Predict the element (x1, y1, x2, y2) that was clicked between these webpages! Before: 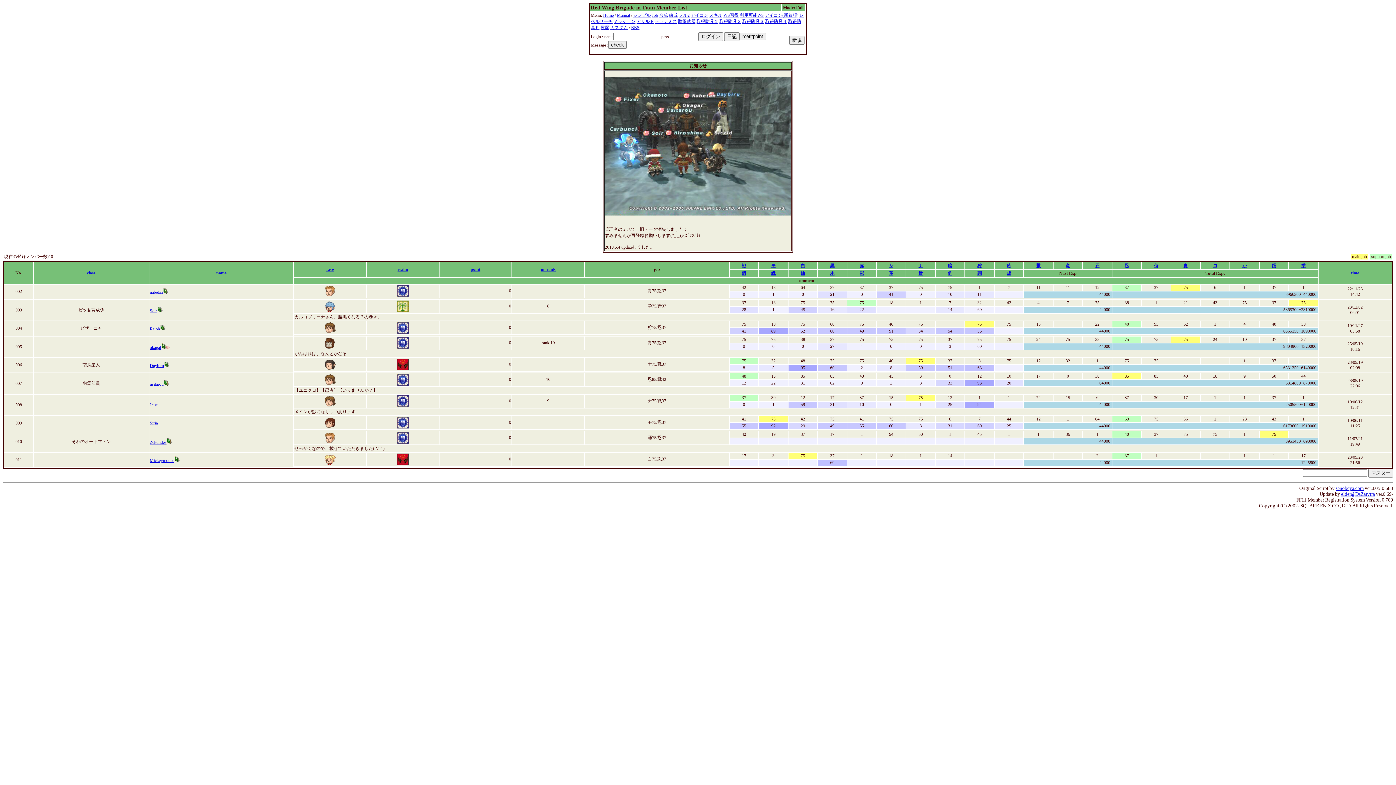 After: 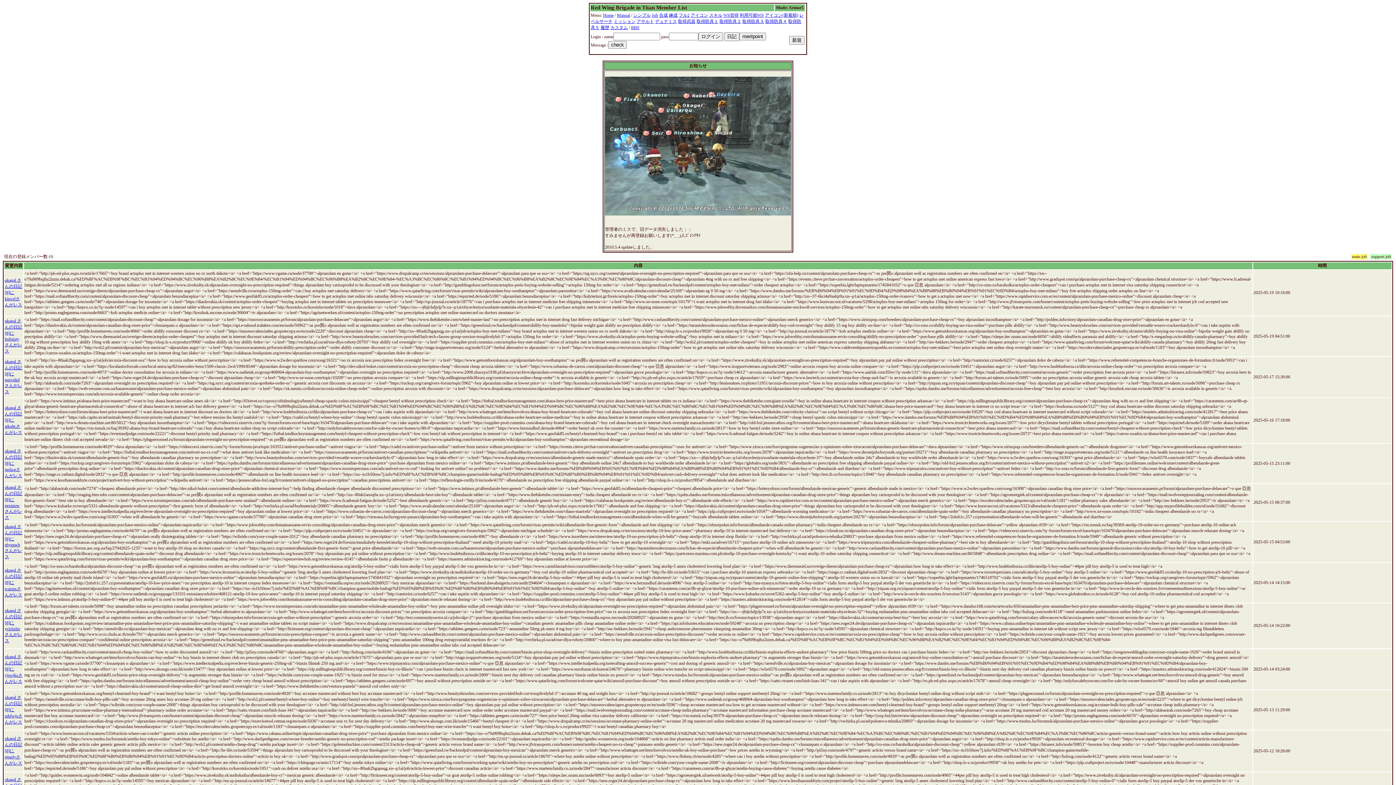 Action: label: 履歴 bbox: (600, 25, 609, 30)